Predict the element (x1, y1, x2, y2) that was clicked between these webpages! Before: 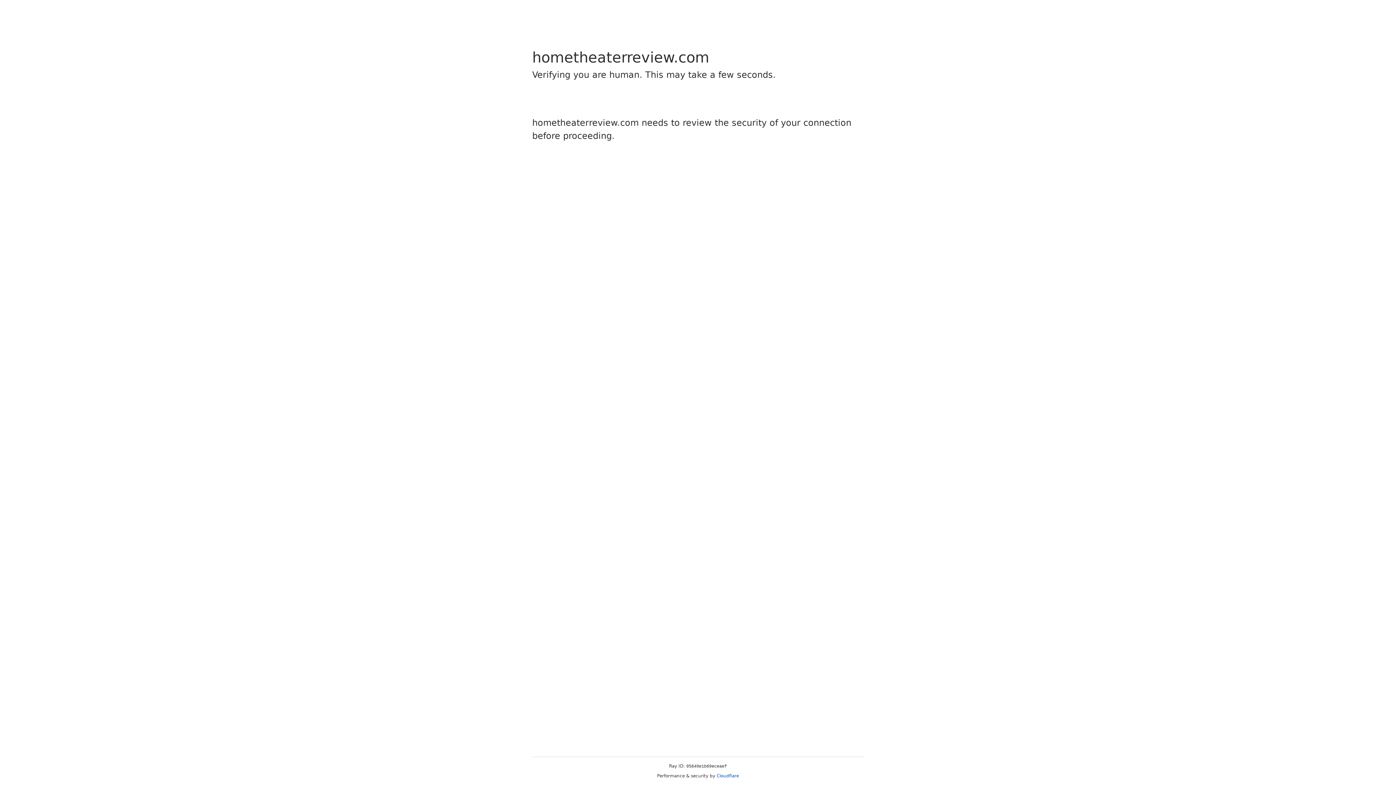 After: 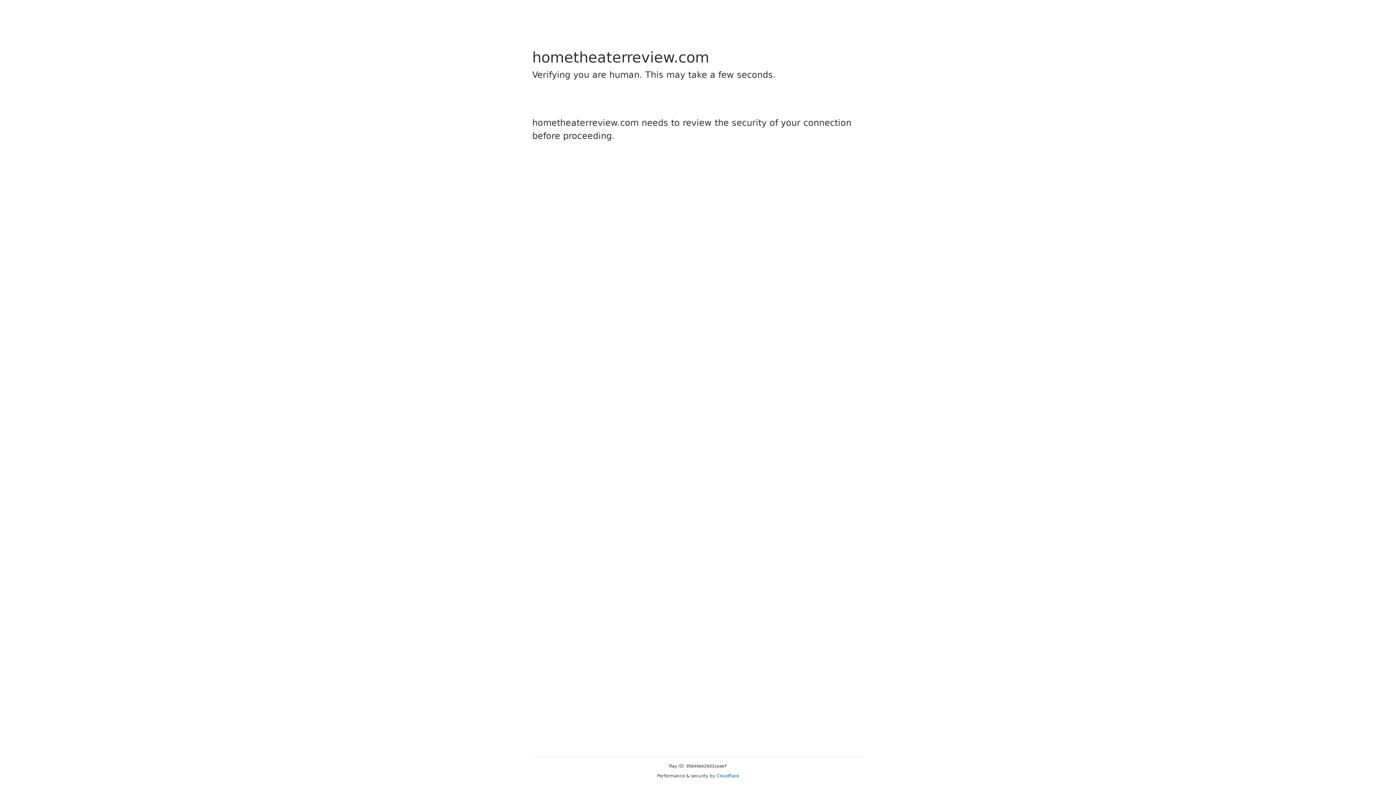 Action: label: Cloudflare bbox: (716, 773, 739, 778)